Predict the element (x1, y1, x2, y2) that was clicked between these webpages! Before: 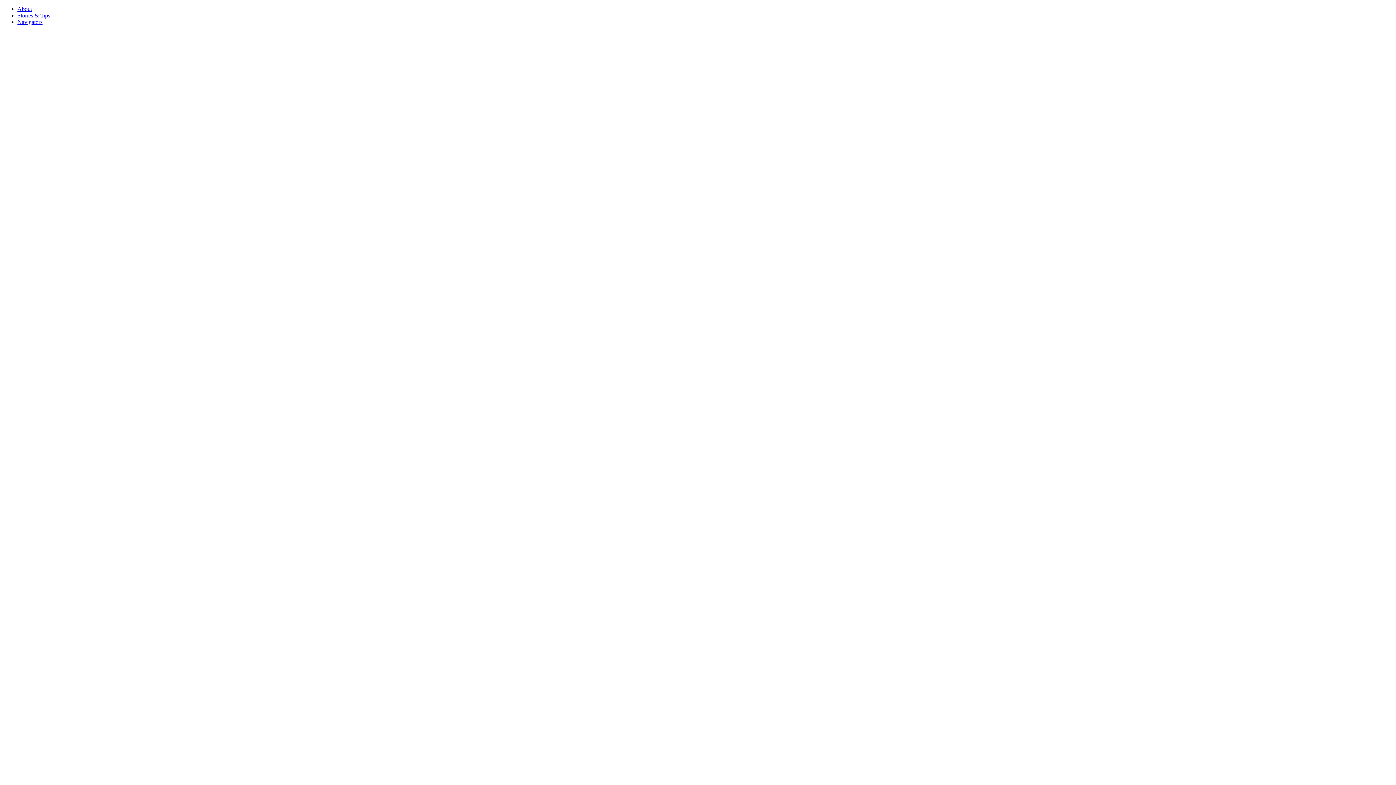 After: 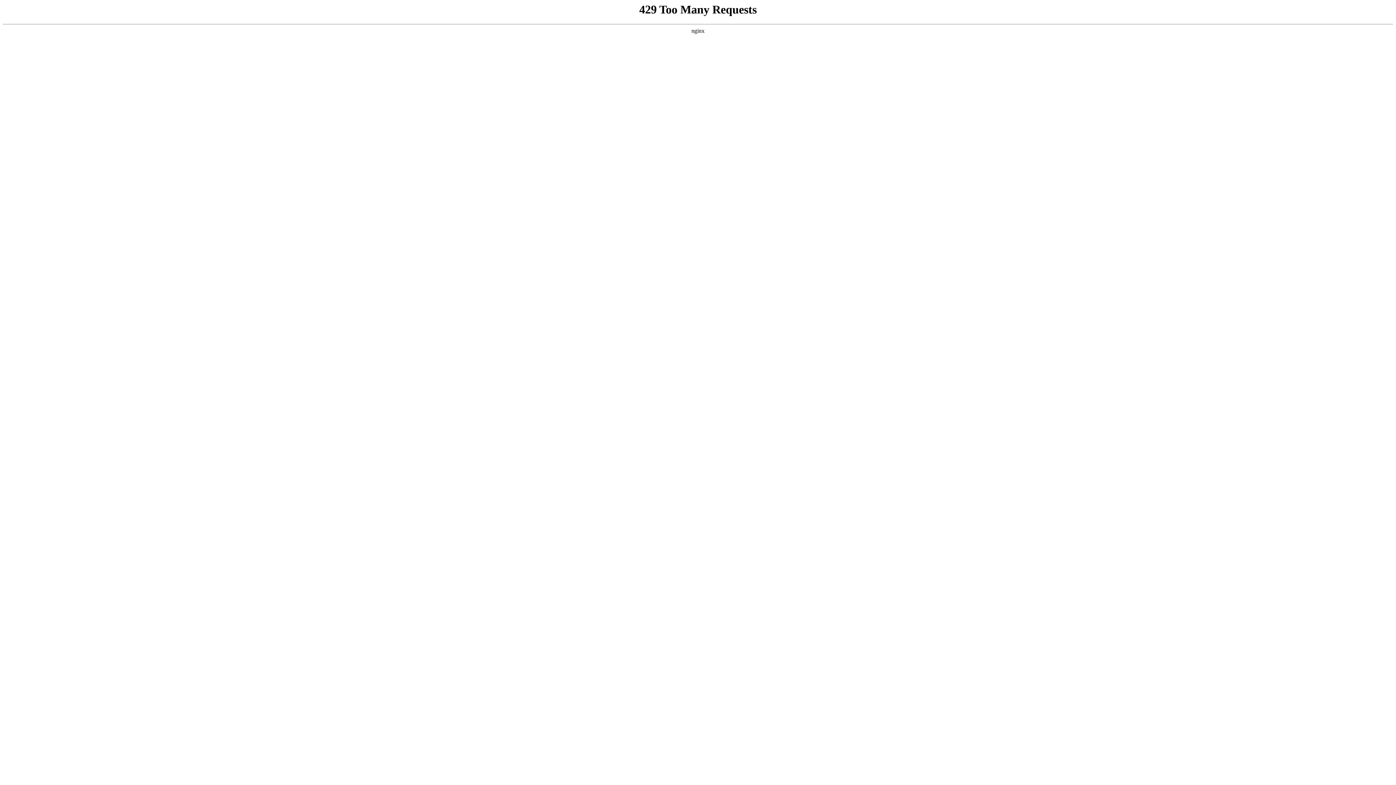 Action: bbox: (17, 18, 42, 25) label: Navigators